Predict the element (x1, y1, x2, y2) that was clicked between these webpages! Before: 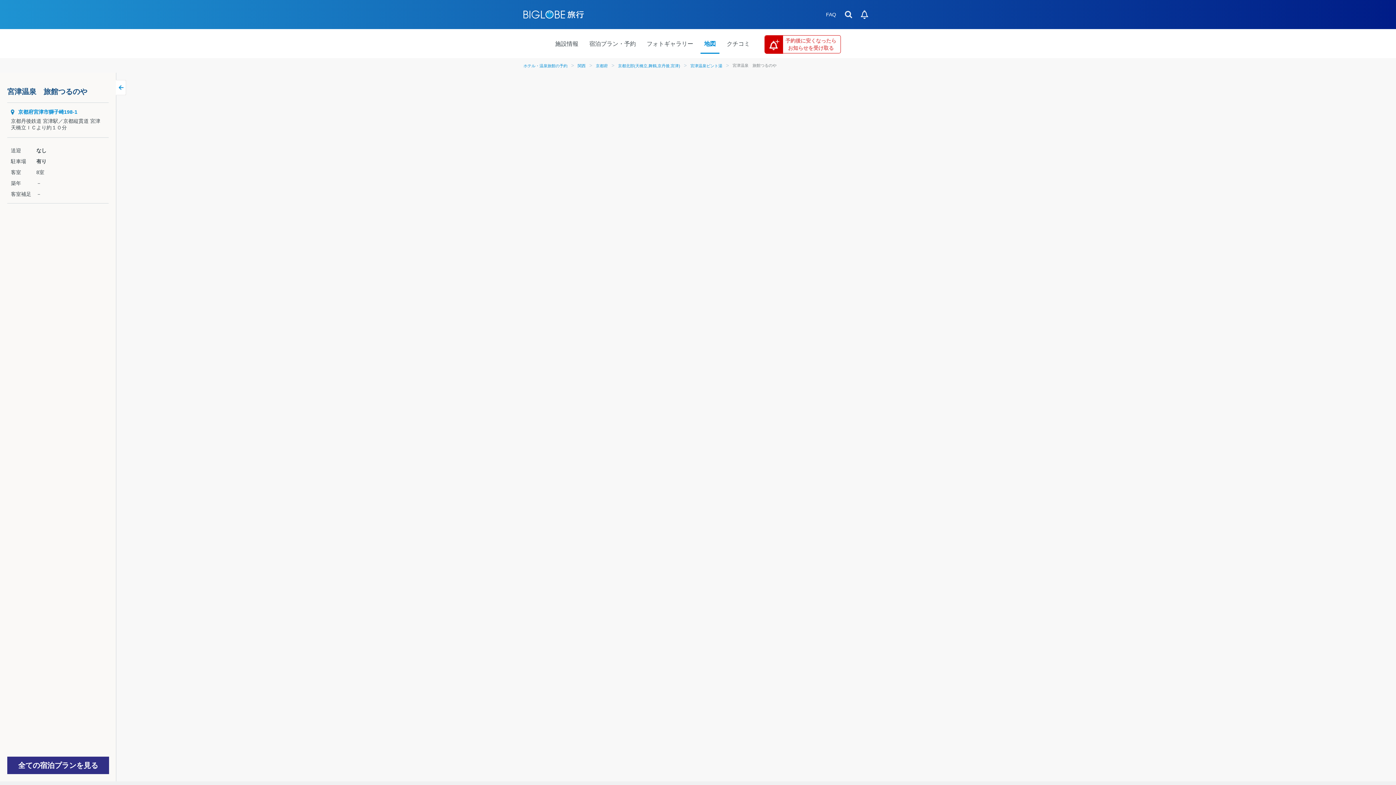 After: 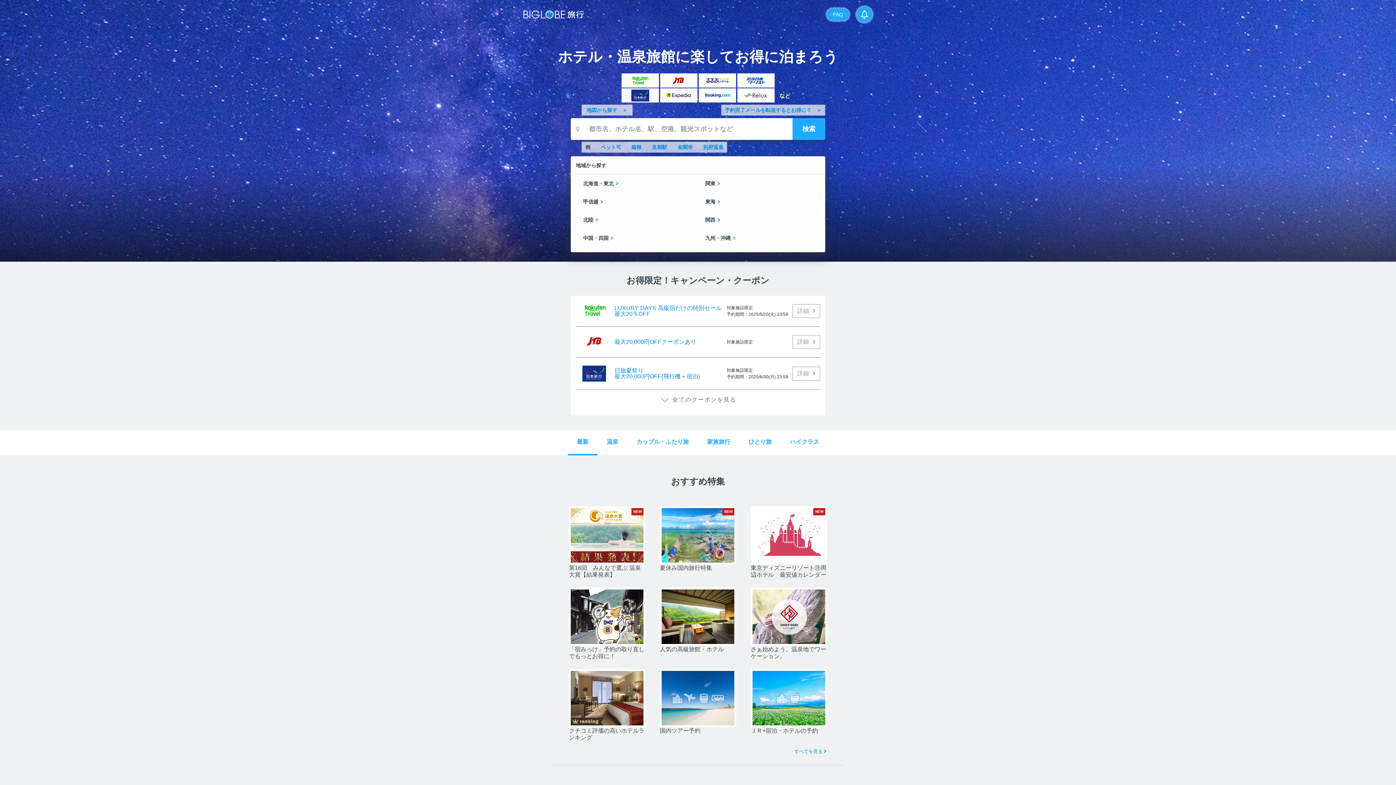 Action: bbox: (523, 6, 821, 22) label: BIGLOBE旅行